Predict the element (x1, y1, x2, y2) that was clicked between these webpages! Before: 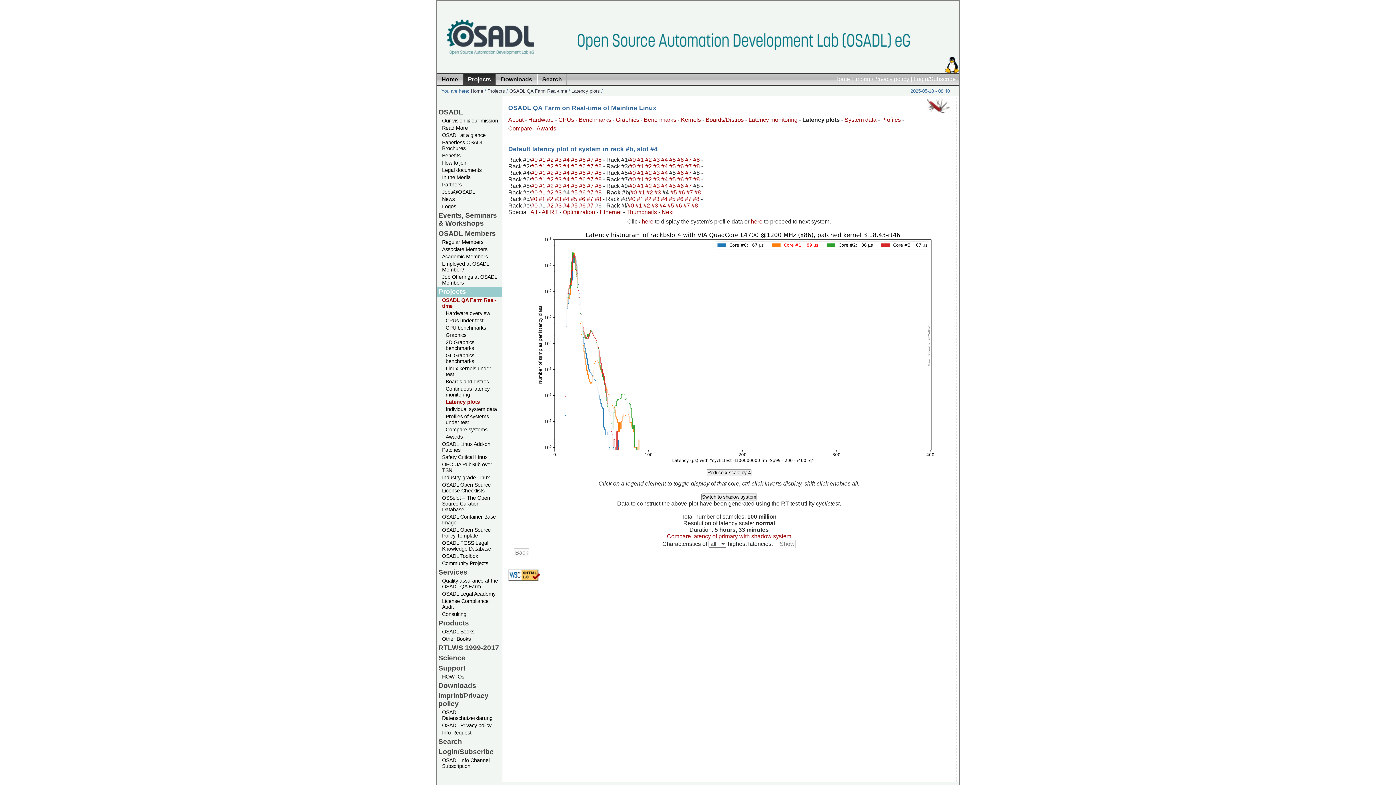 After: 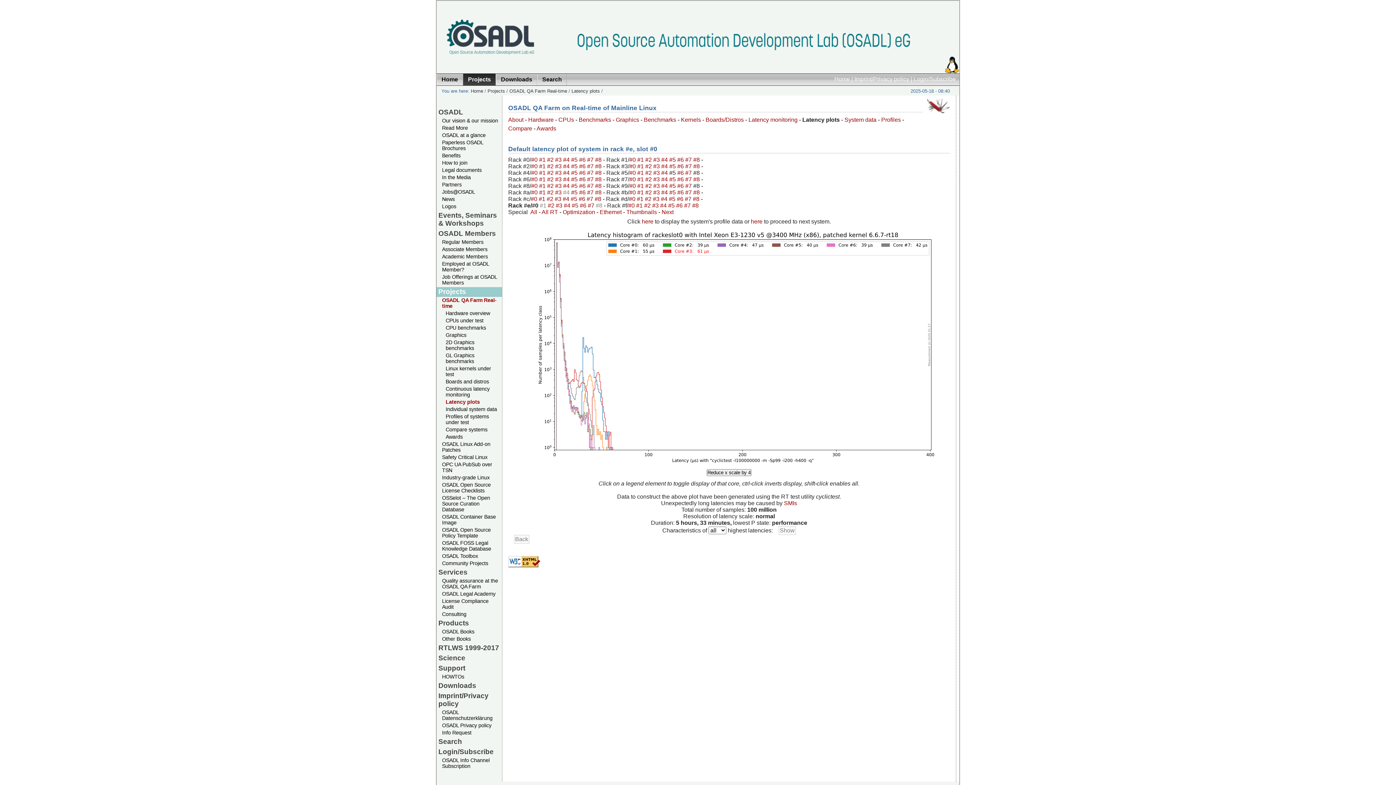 Action: bbox: (531, 202, 539, 208) label: #0 